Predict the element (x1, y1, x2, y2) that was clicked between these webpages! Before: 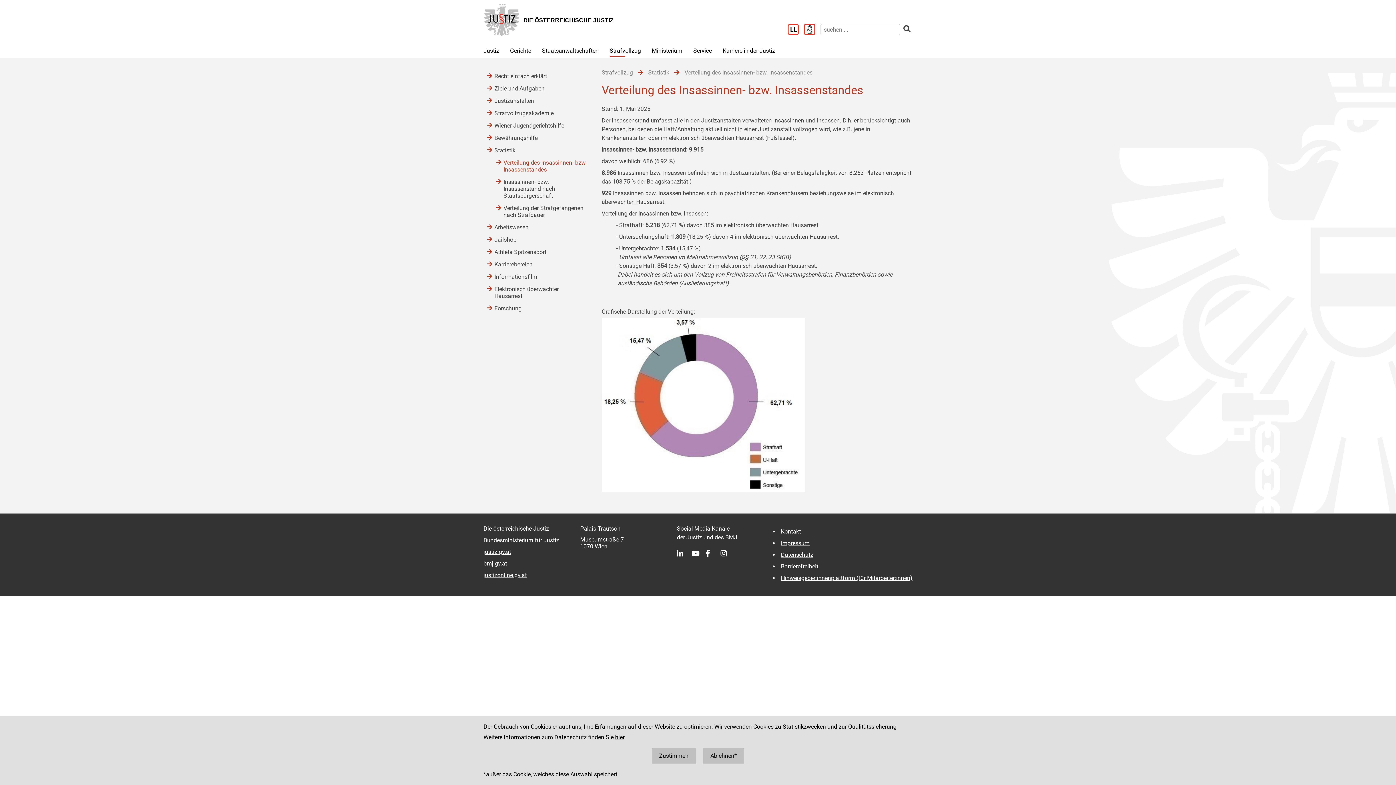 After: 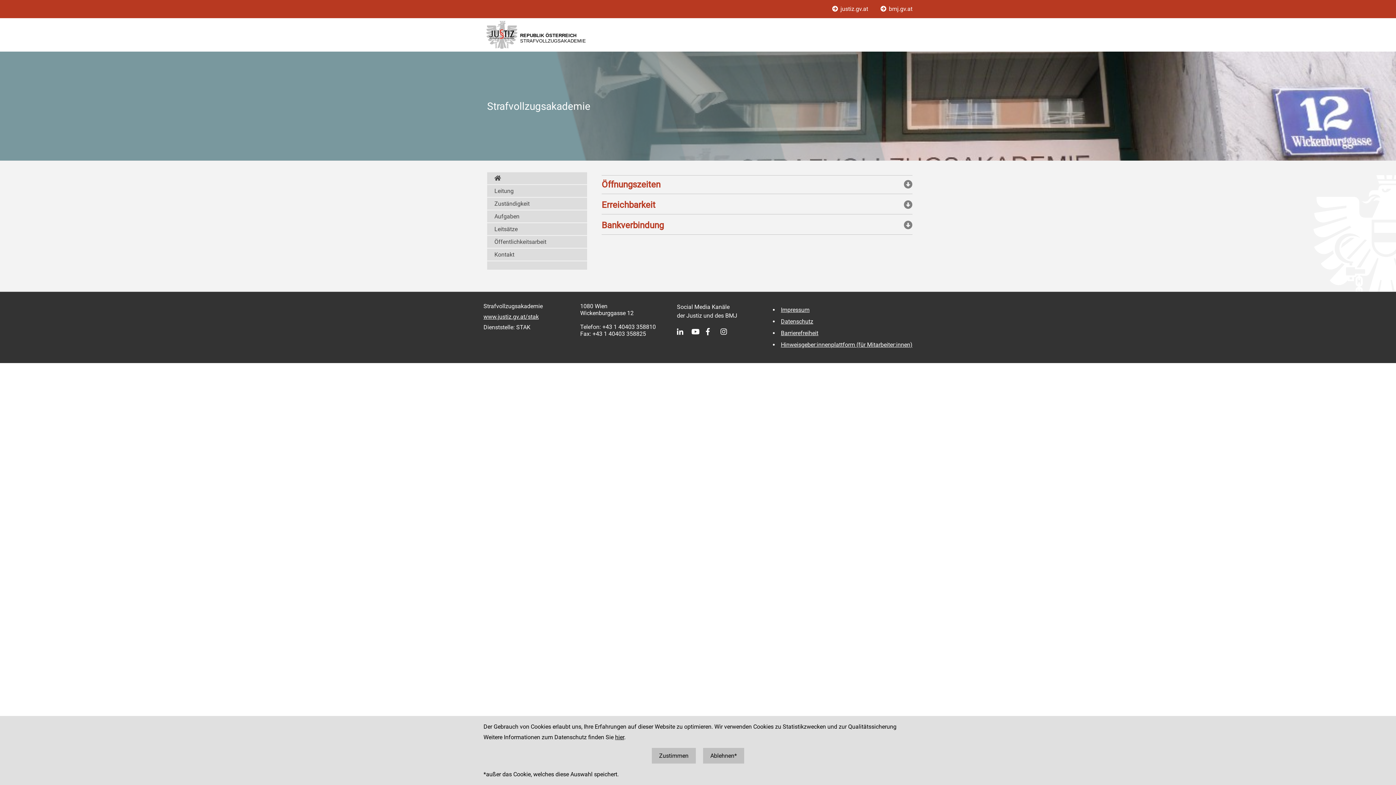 Action: bbox: (494, 108, 587, 118) label: Strafvollzugsakademie